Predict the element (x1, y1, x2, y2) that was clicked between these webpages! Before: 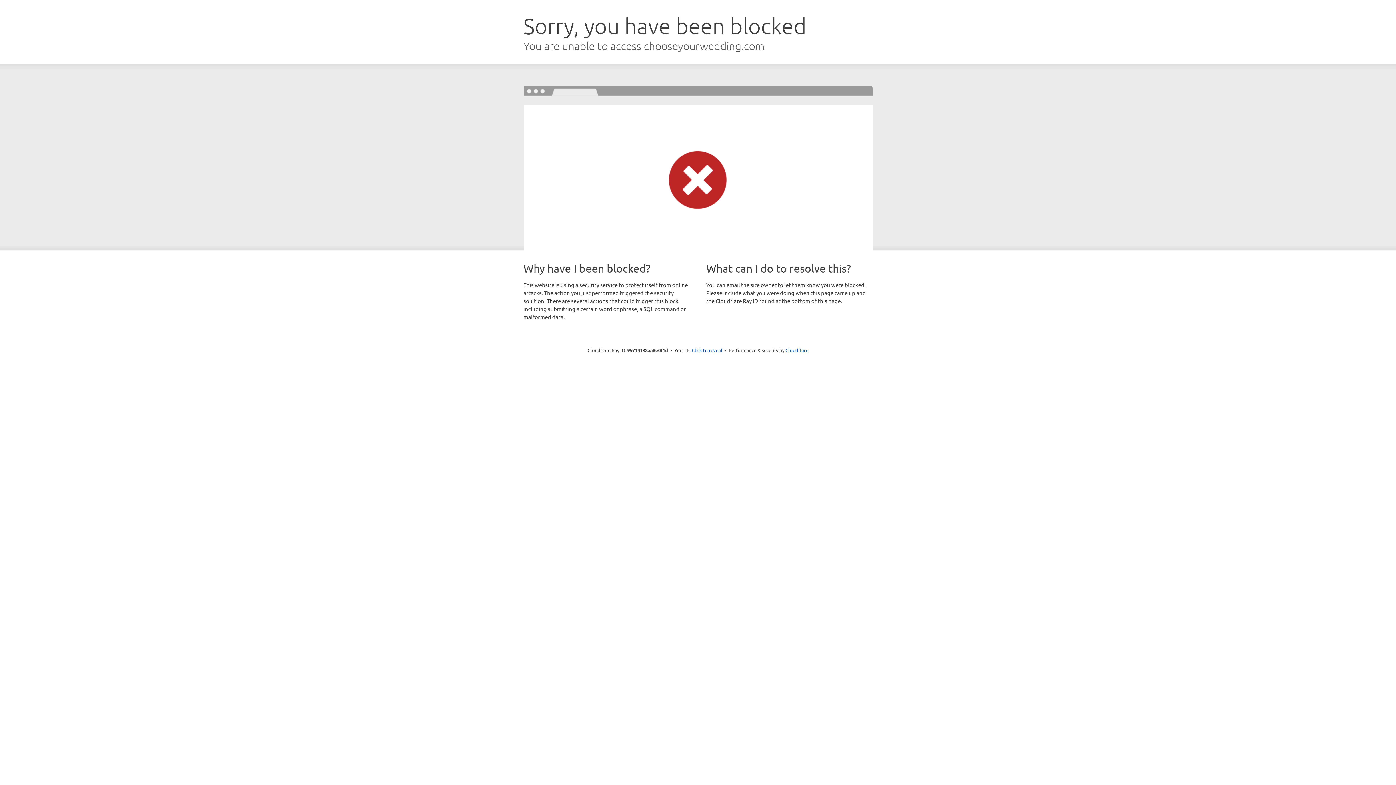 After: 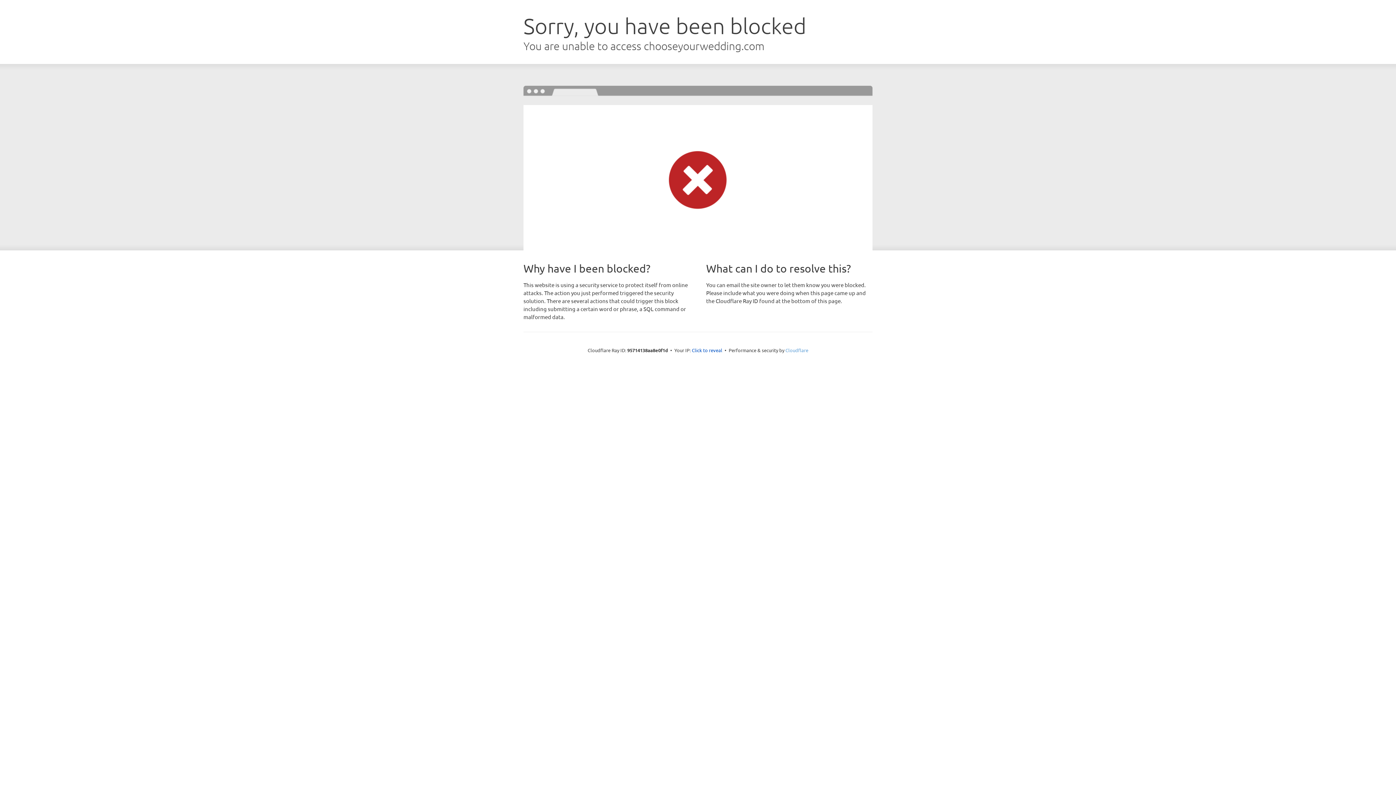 Action: label: Cloudflare bbox: (785, 347, 808, 353)